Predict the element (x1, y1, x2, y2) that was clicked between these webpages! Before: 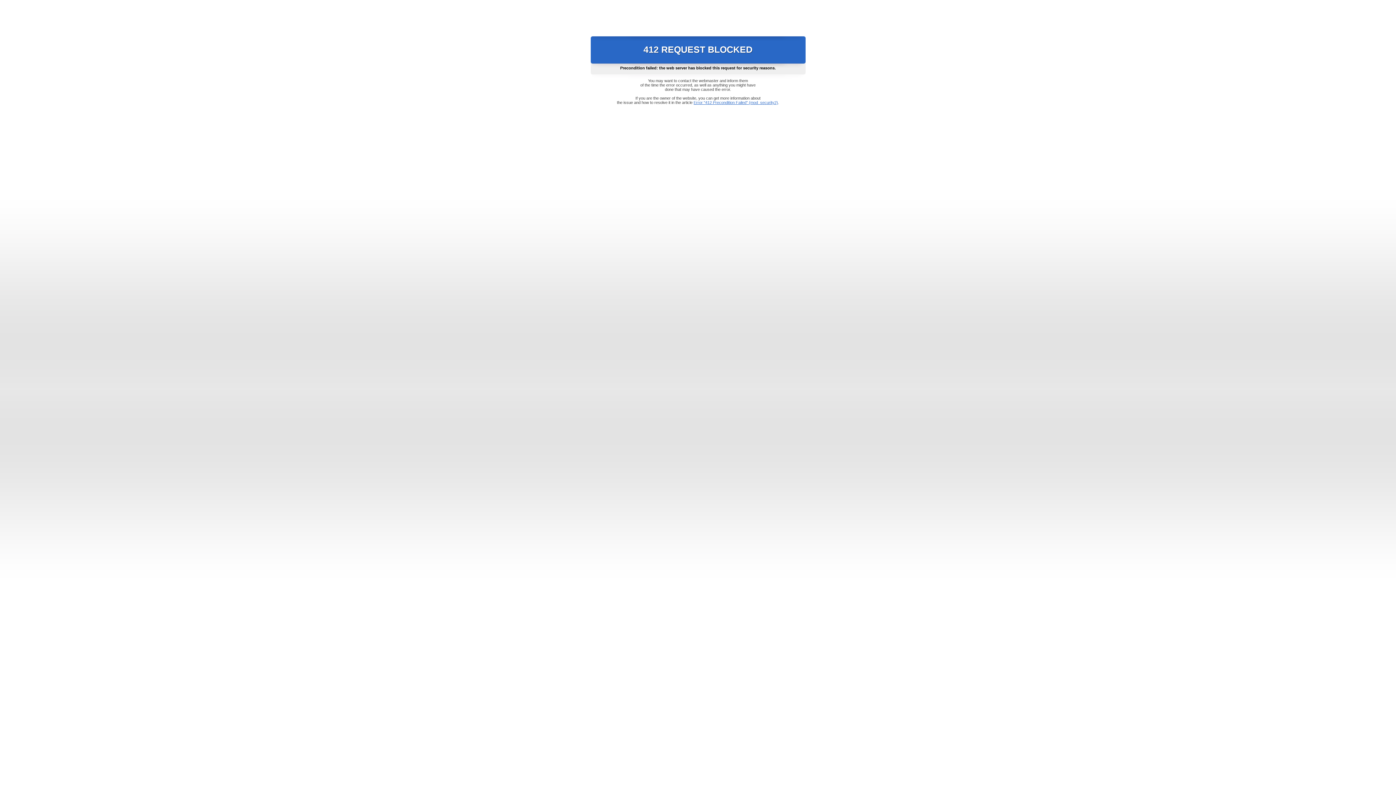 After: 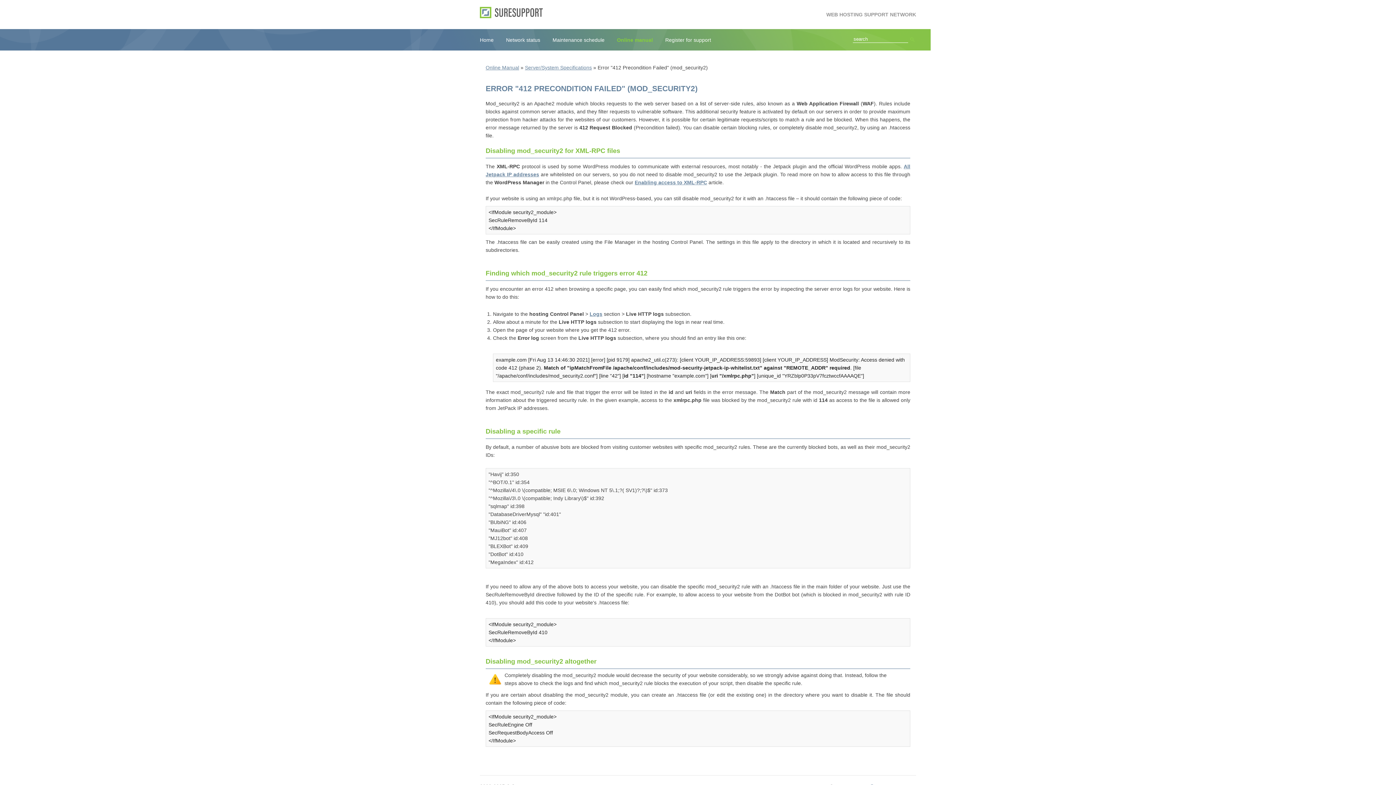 Action: label: Error "412 Precondition Failed" (mod_security2) bbox: (693, 100, 778, 104)